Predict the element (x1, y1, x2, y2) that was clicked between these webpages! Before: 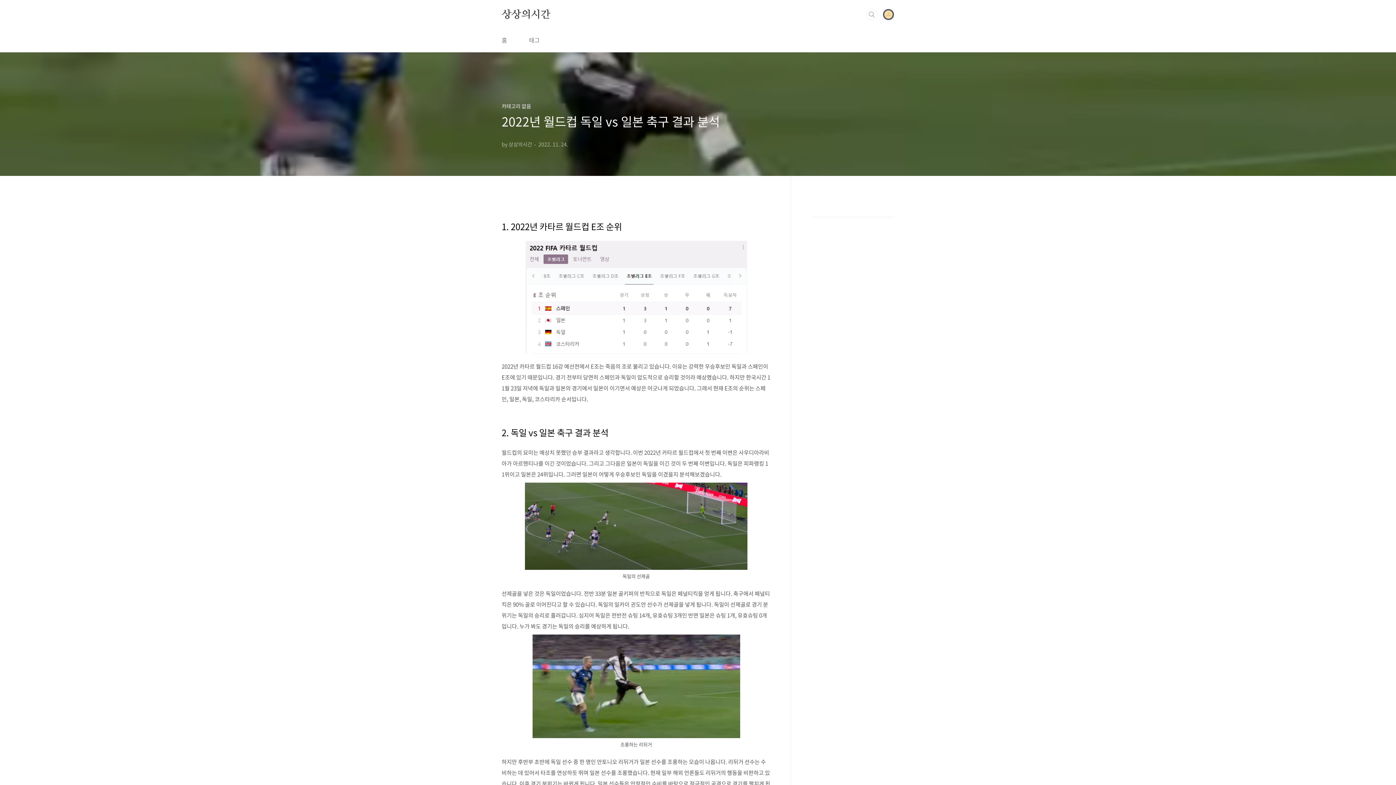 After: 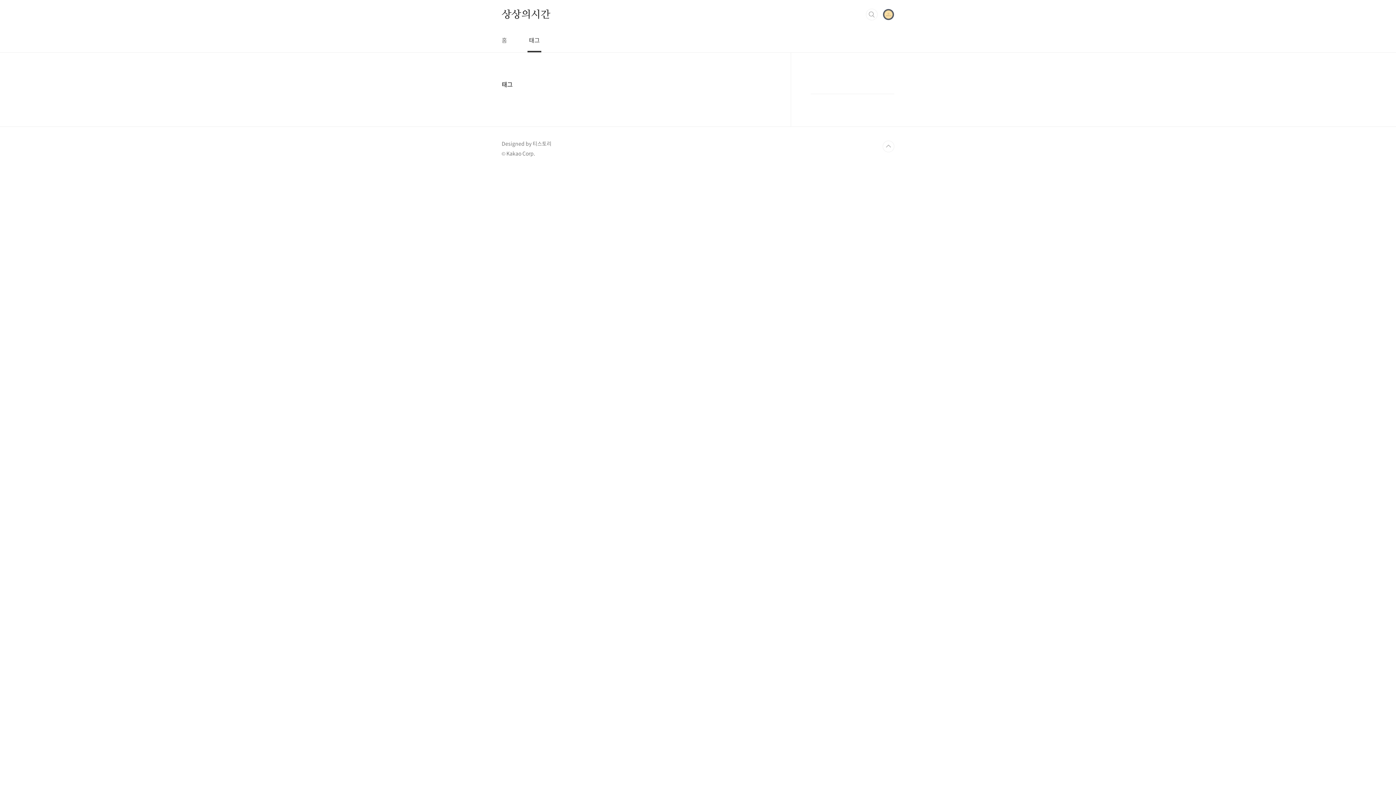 Action: label: 태그 bbox: (527, 28, 541, 52)